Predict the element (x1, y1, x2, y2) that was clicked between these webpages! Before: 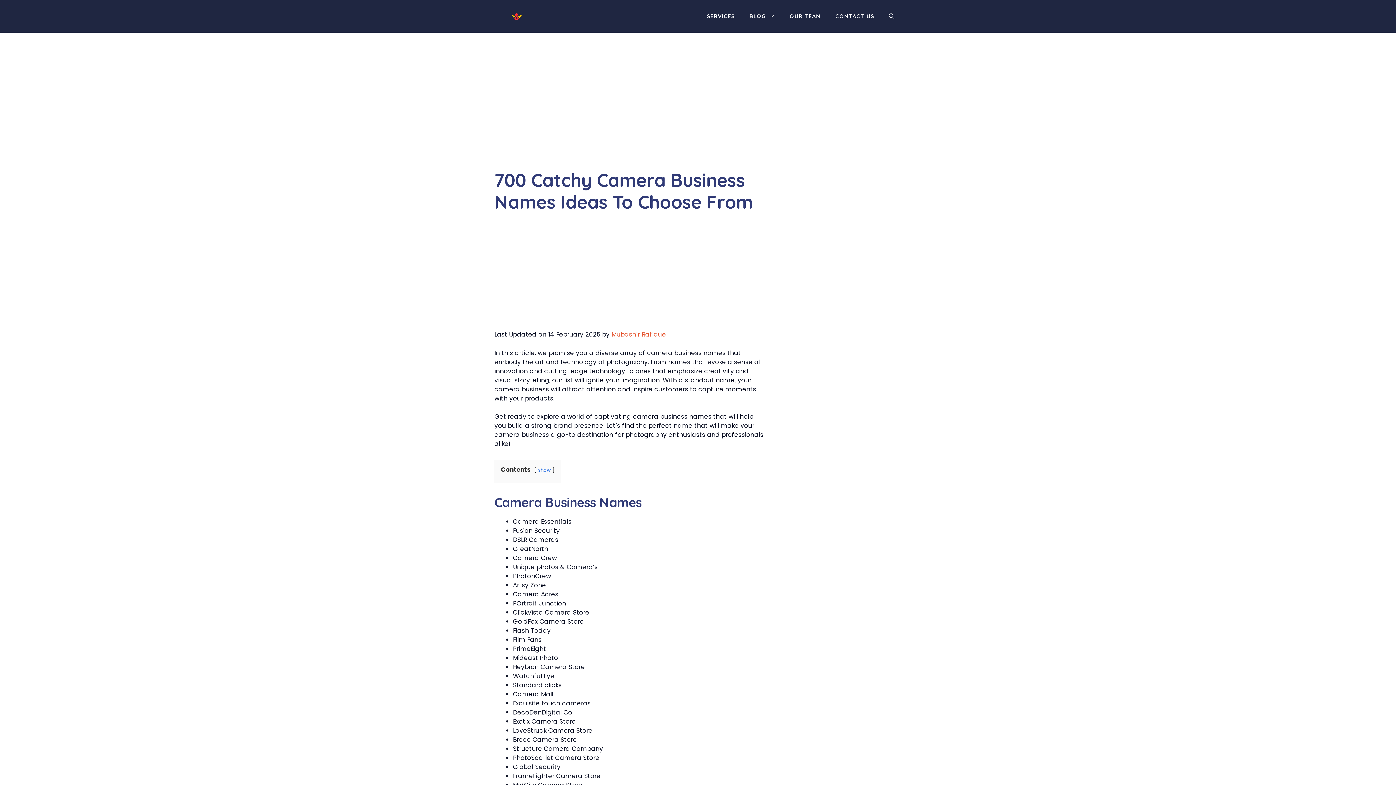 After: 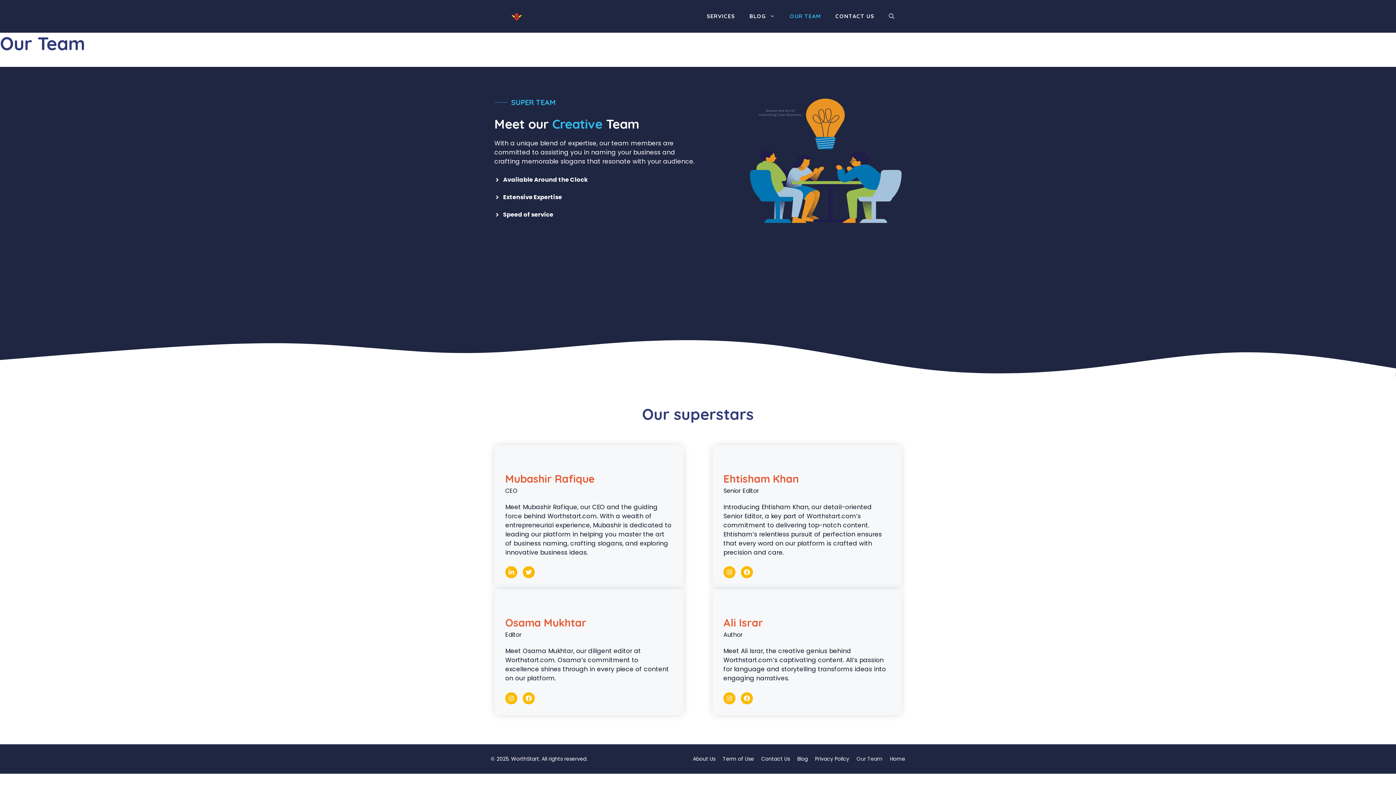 Action: bbox: (782, 7, 828, 25) label: OUR TEAM